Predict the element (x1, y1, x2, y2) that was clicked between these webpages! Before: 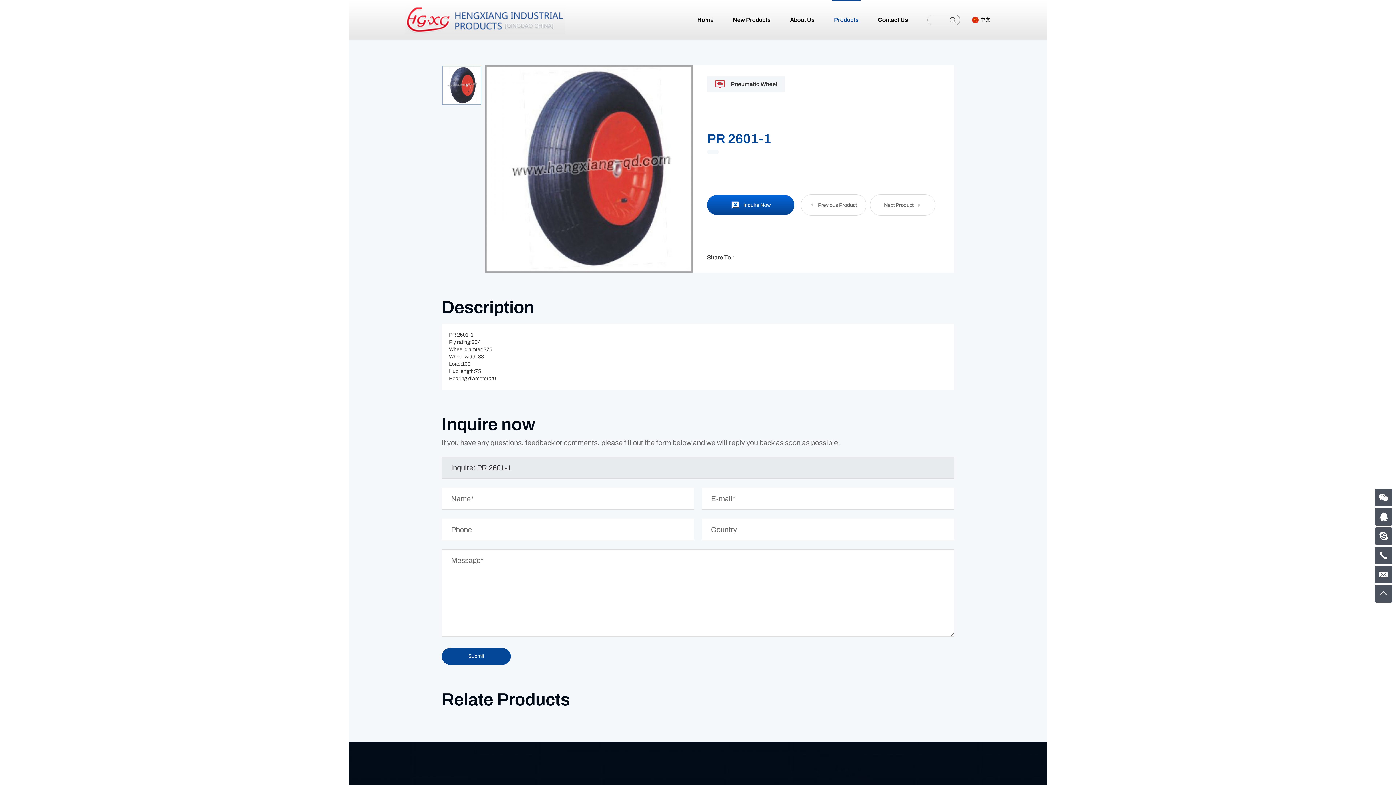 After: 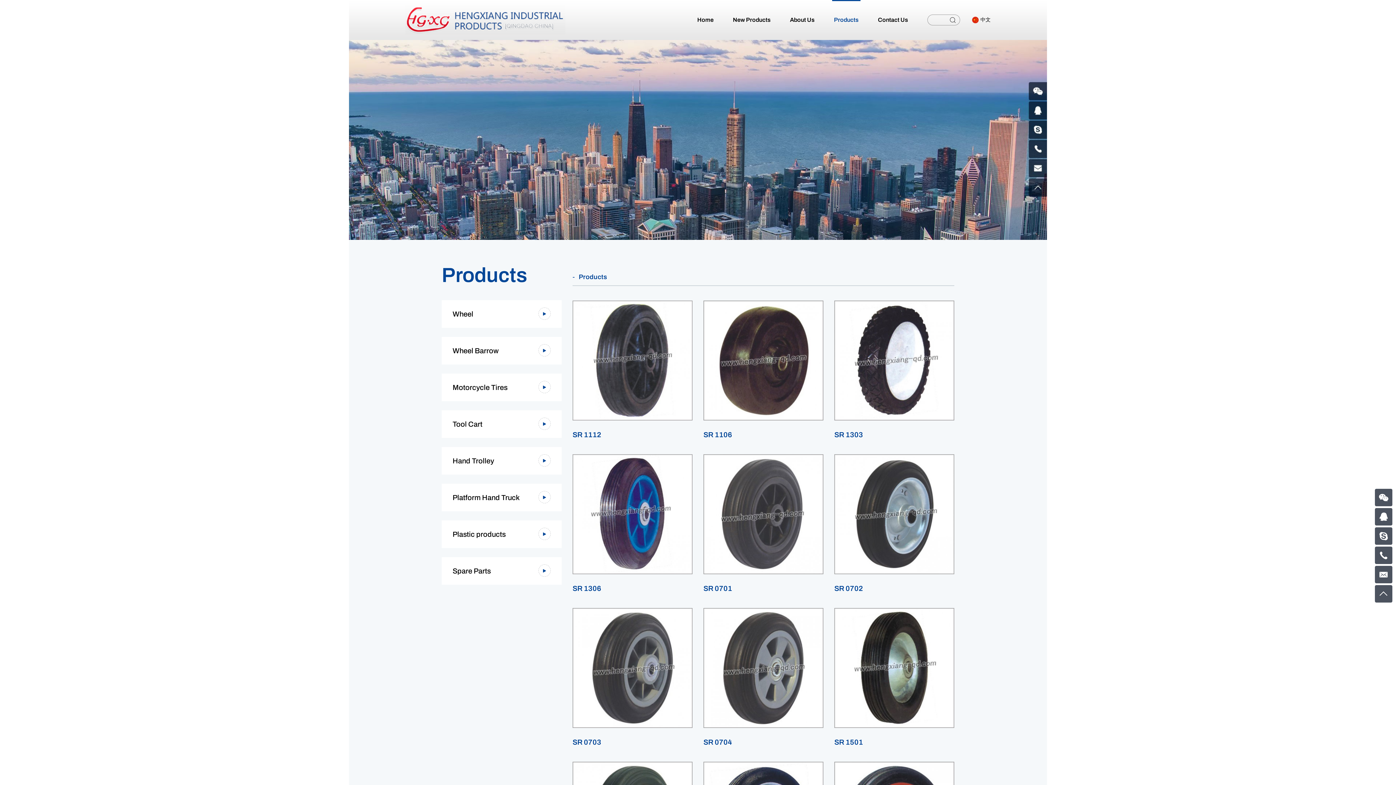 Action: label: Products bbox: (828, 0, 864, 40)